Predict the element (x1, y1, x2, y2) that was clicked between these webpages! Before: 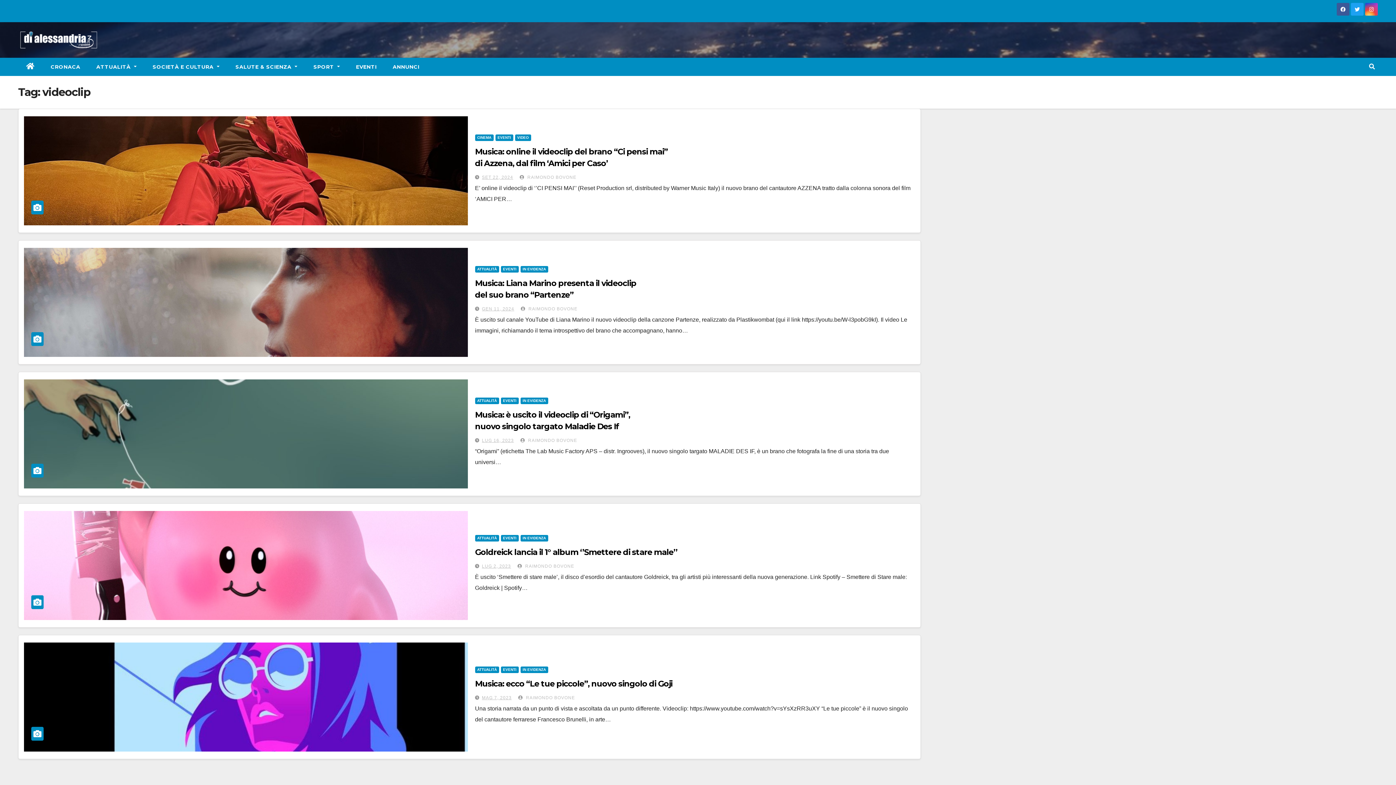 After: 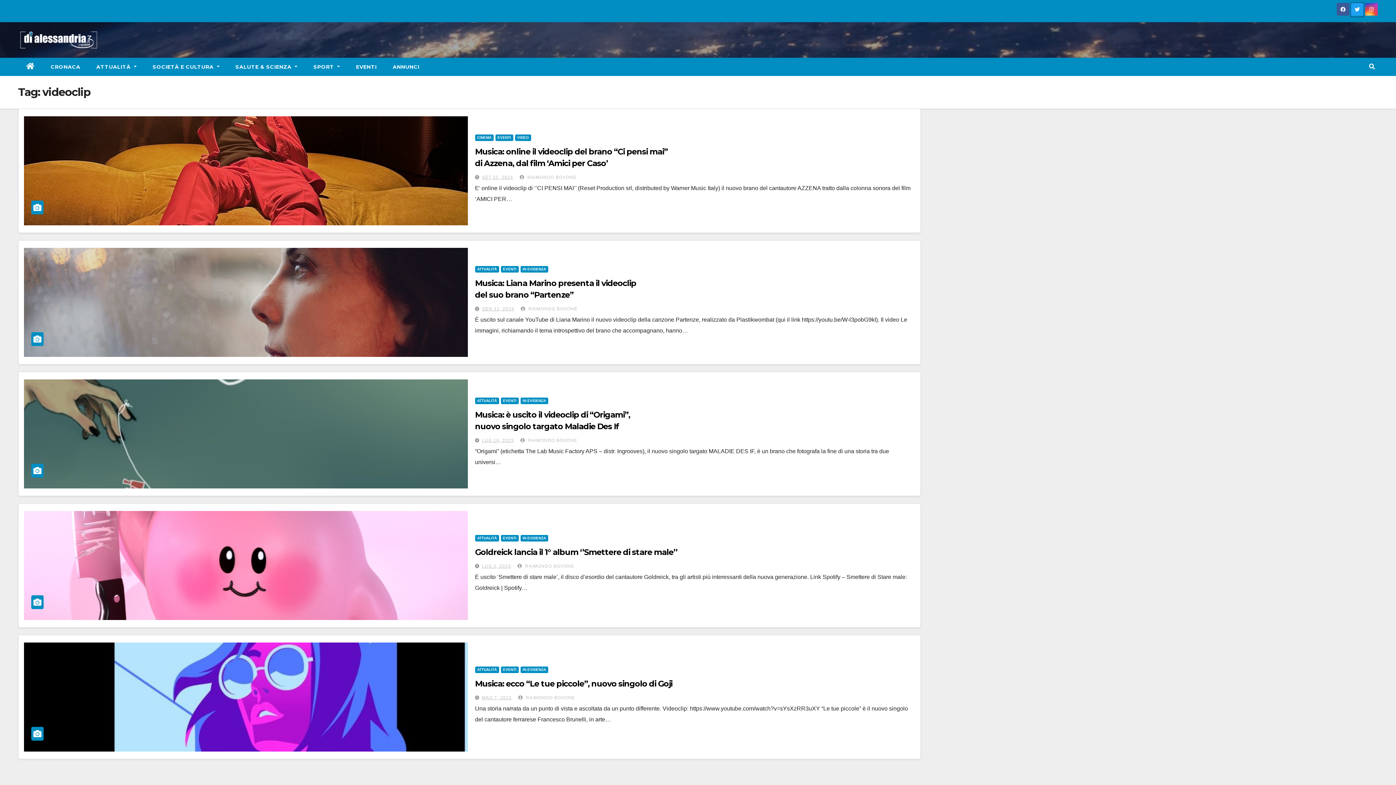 Action: bbox: (1351, 10, 1364, 16)